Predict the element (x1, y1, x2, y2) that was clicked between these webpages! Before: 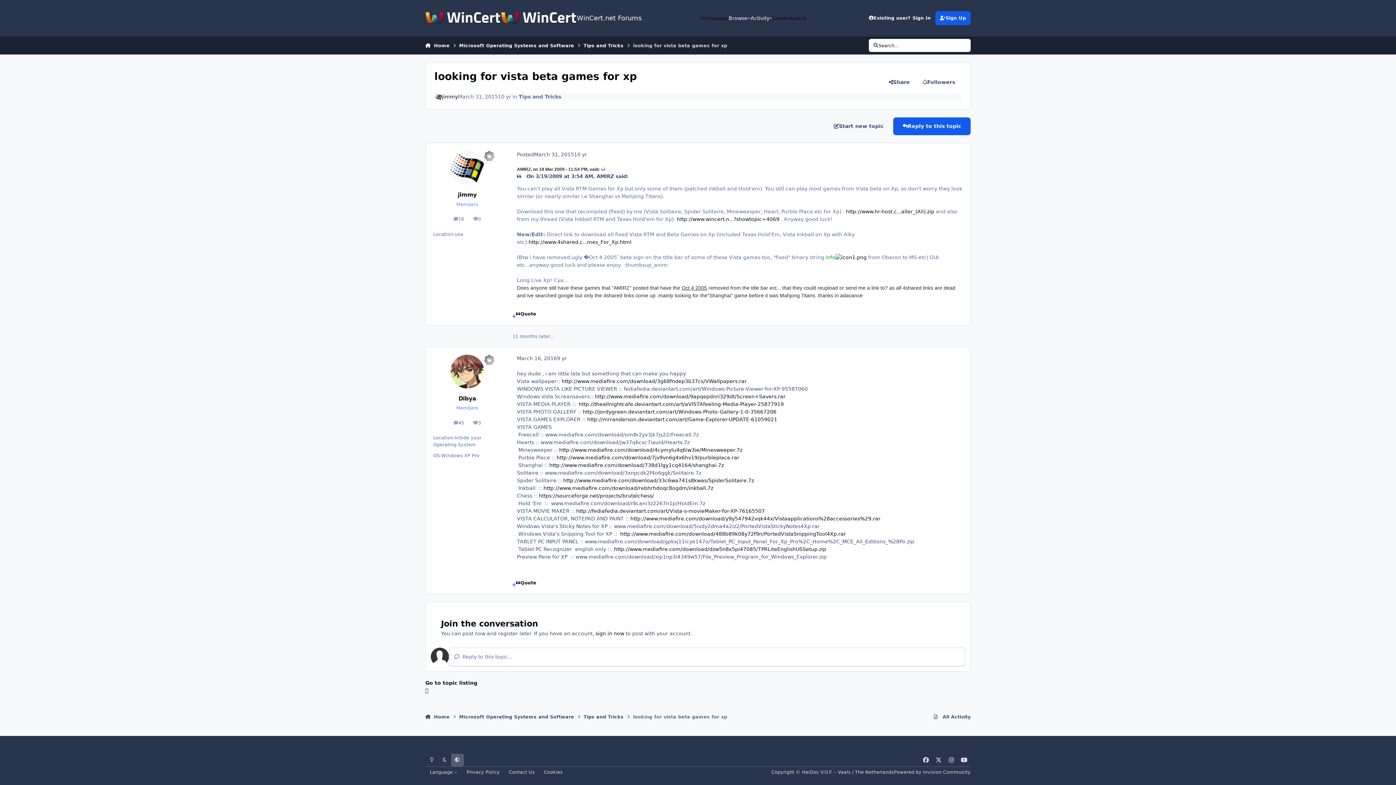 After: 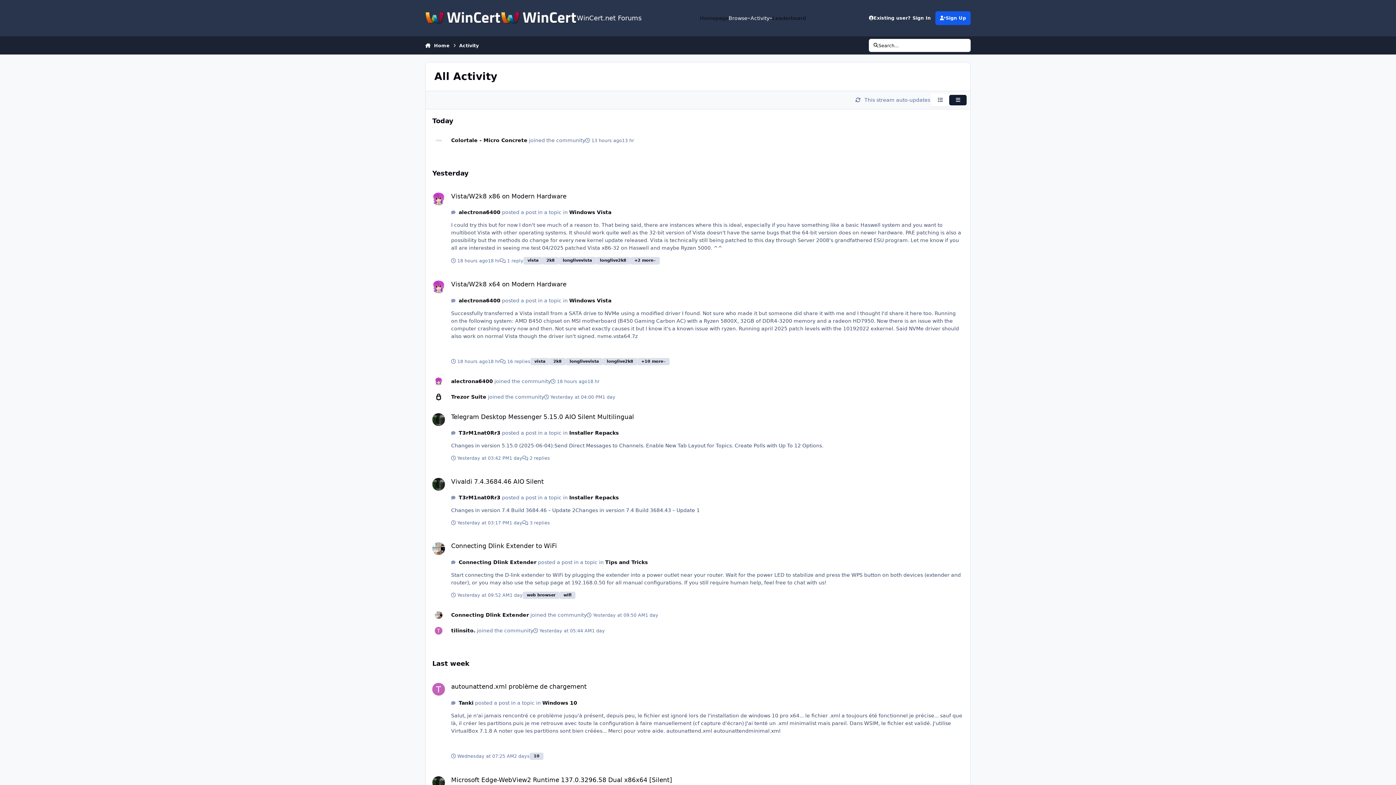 Action: label:  All Activity bbox: (934, 710, 970, 724)